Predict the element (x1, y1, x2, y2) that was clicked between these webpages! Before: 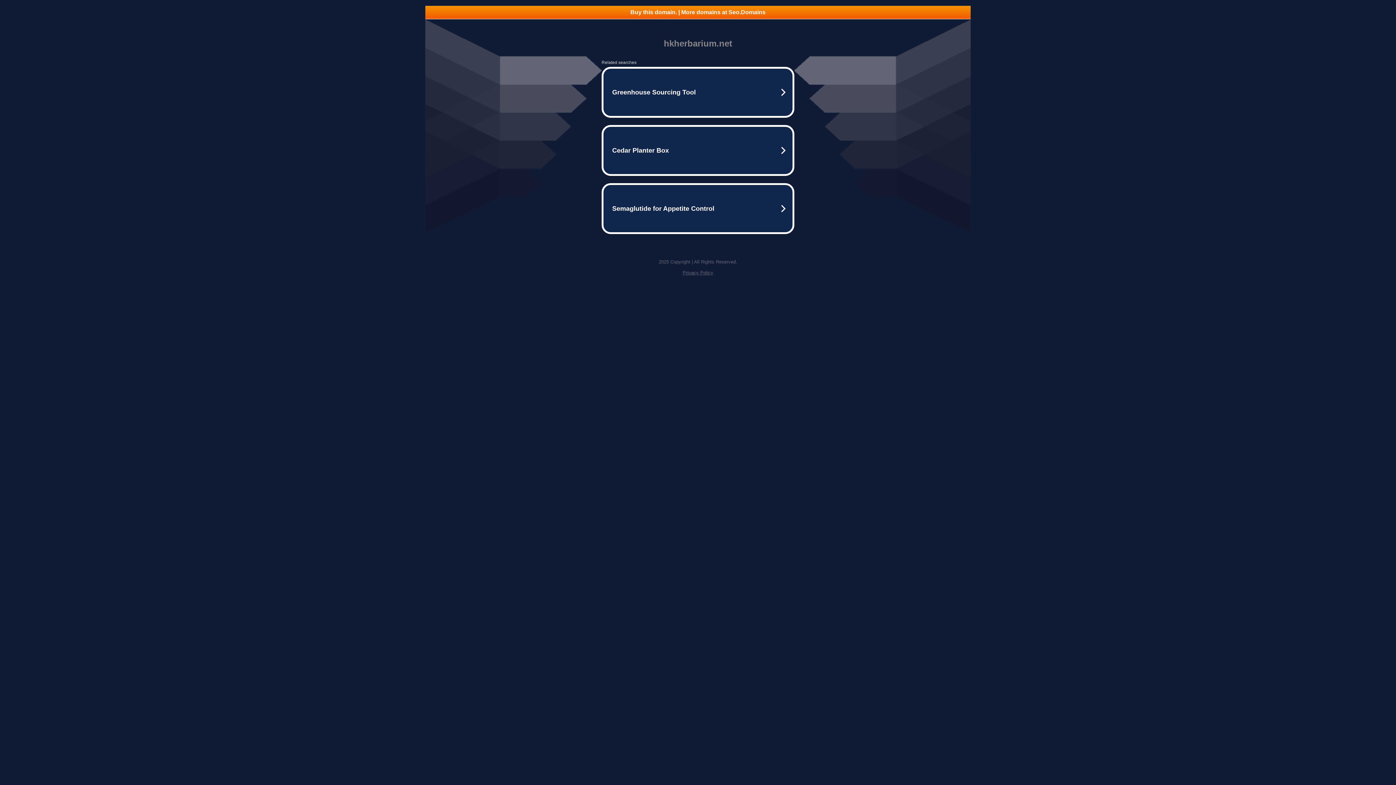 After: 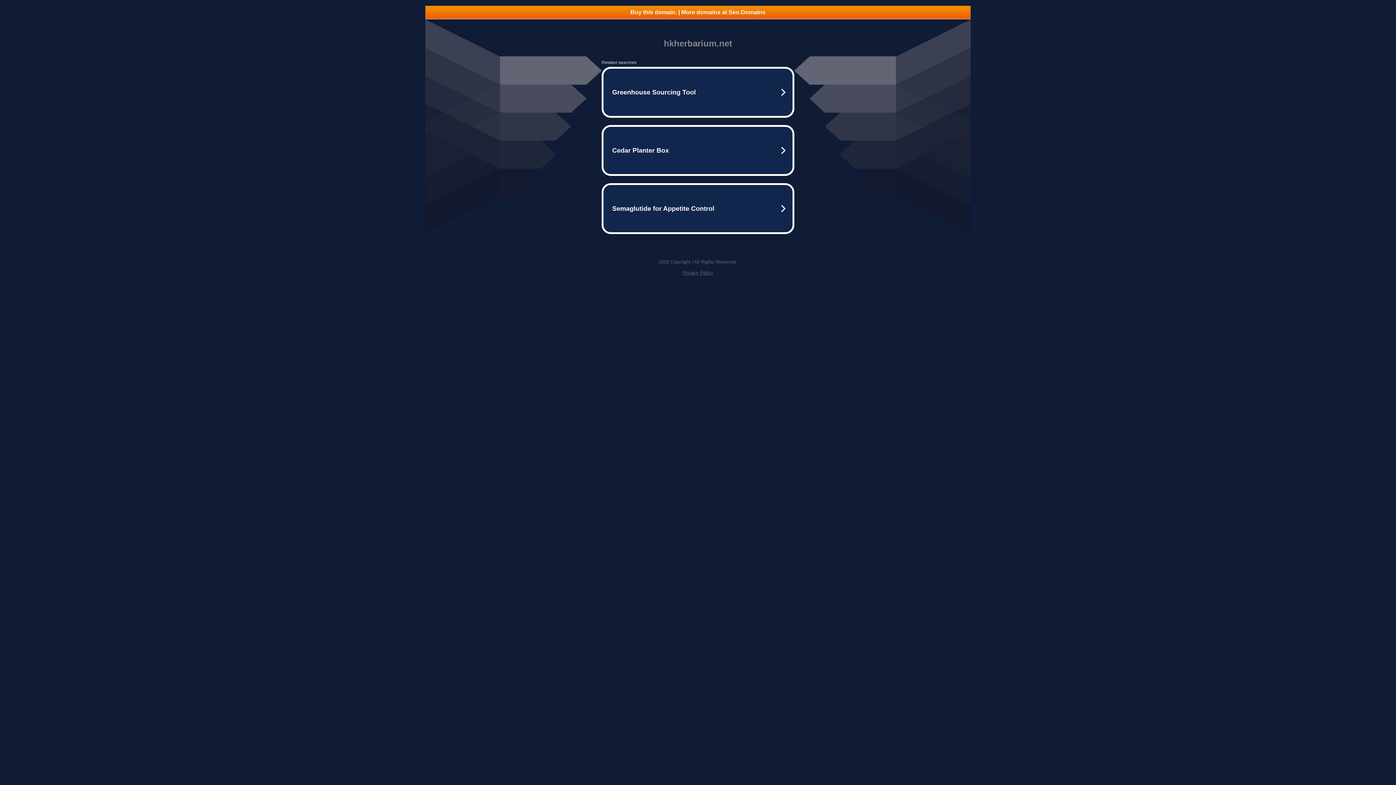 Action: label: Buy this domain. | More domains at Seo.Domains bbox: (425, 5, 970, 18)